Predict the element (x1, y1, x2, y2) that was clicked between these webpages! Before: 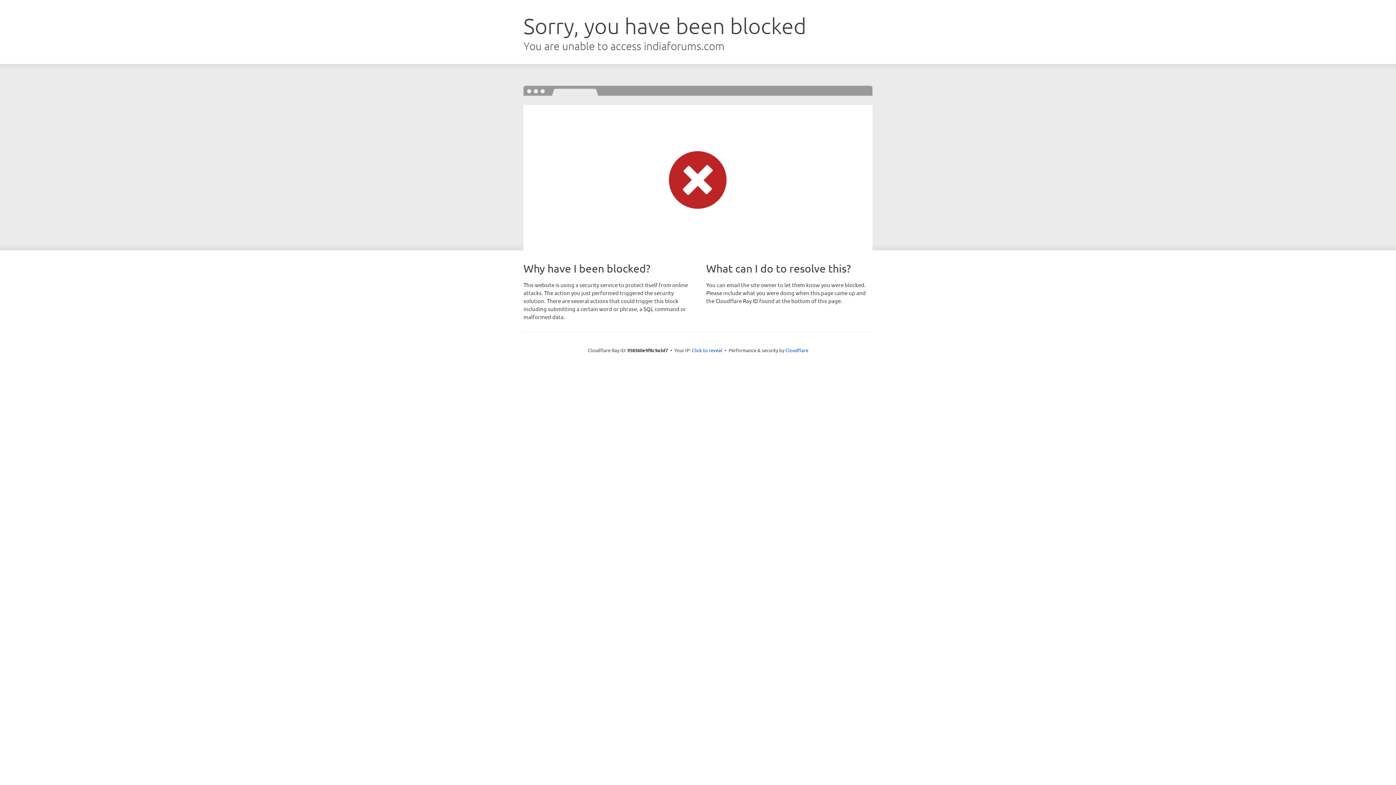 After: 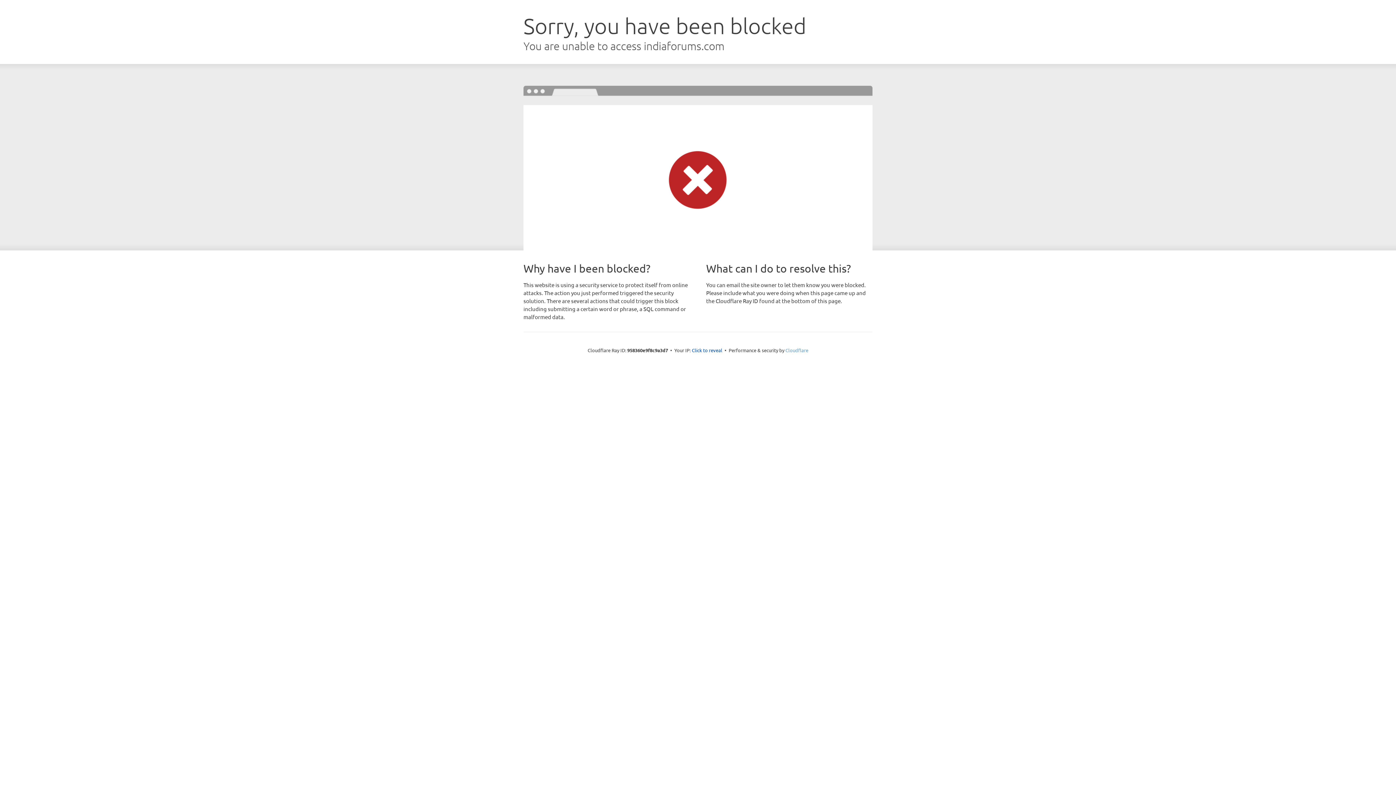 Action: bbox: (785, 347, 808, 353) label: Cloudflare